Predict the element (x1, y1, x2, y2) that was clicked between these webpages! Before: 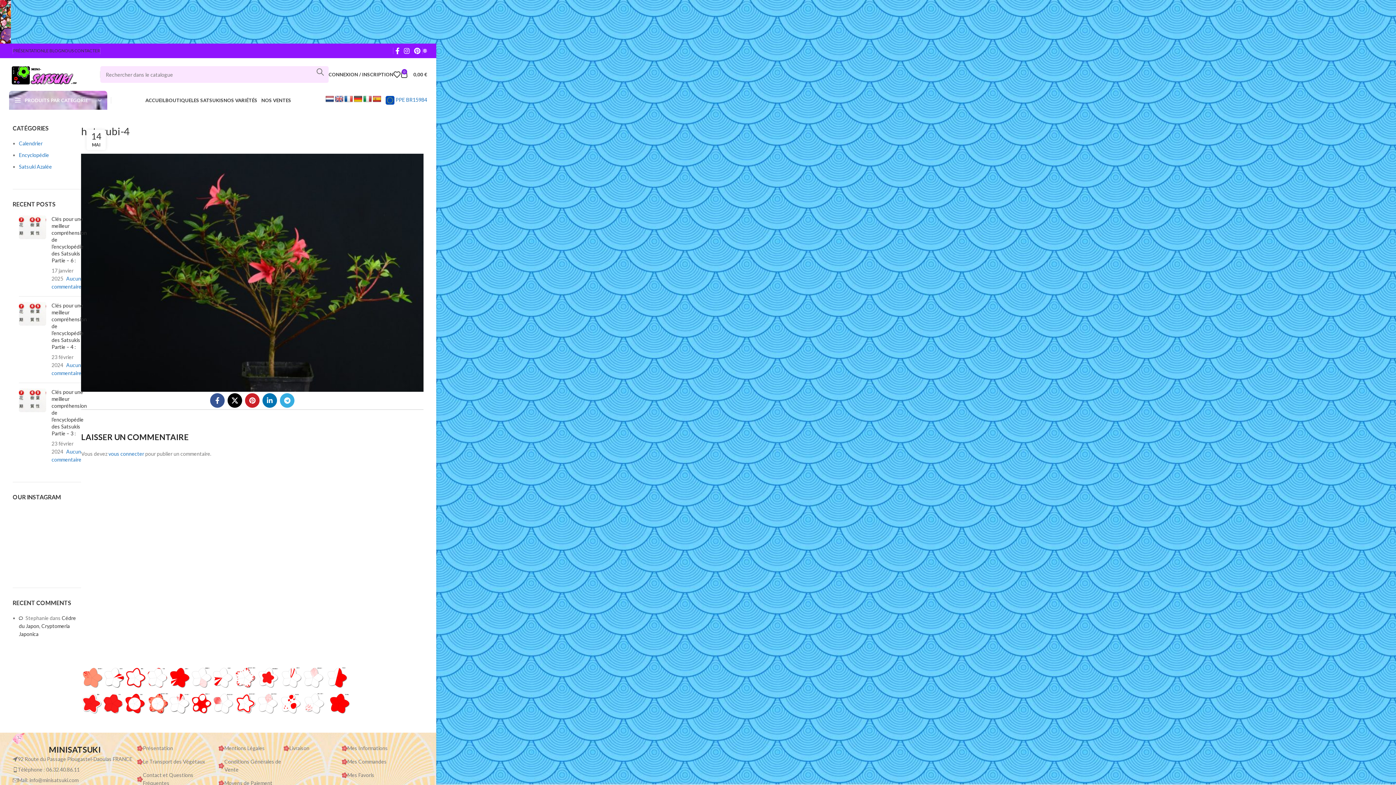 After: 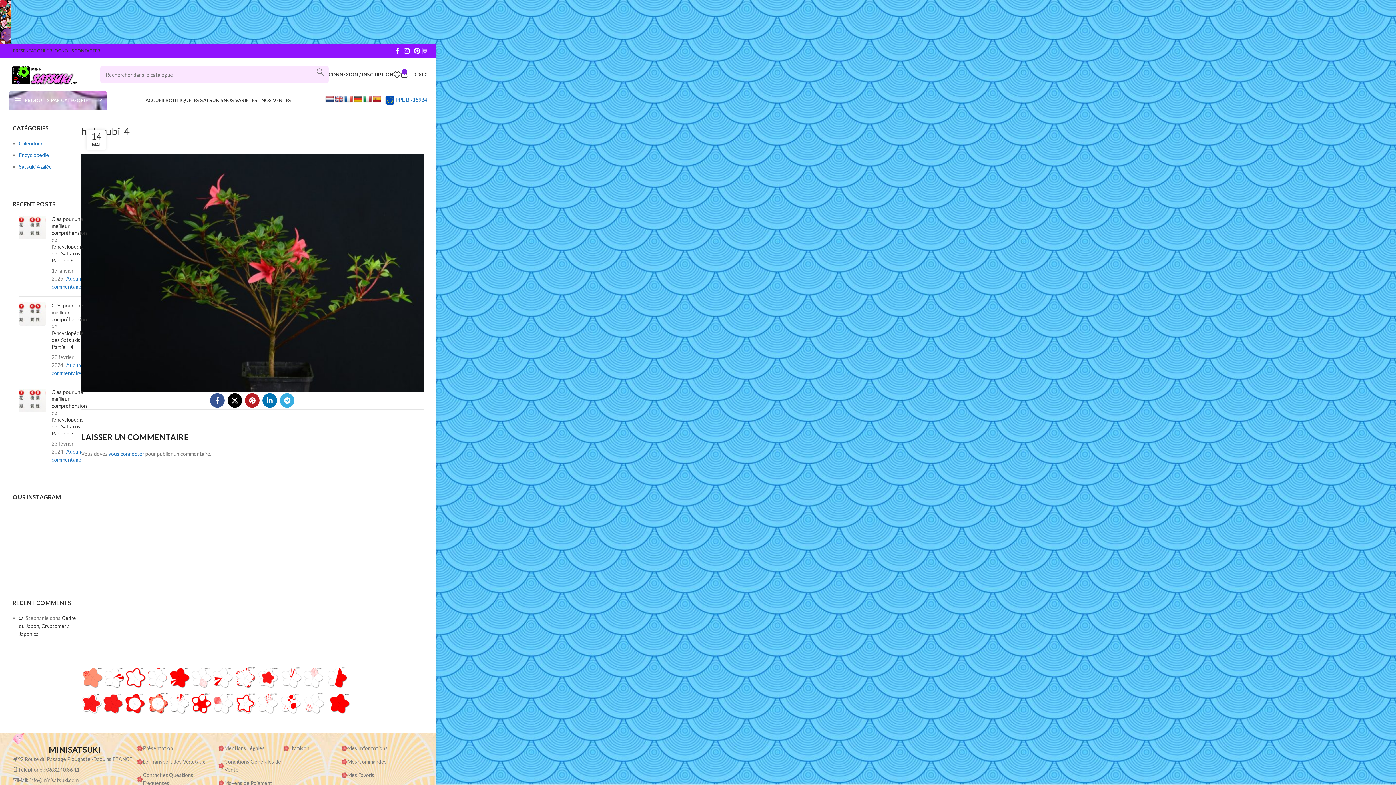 Action: bbox: (245, 393, 259, 408) label: Lien Pinterest